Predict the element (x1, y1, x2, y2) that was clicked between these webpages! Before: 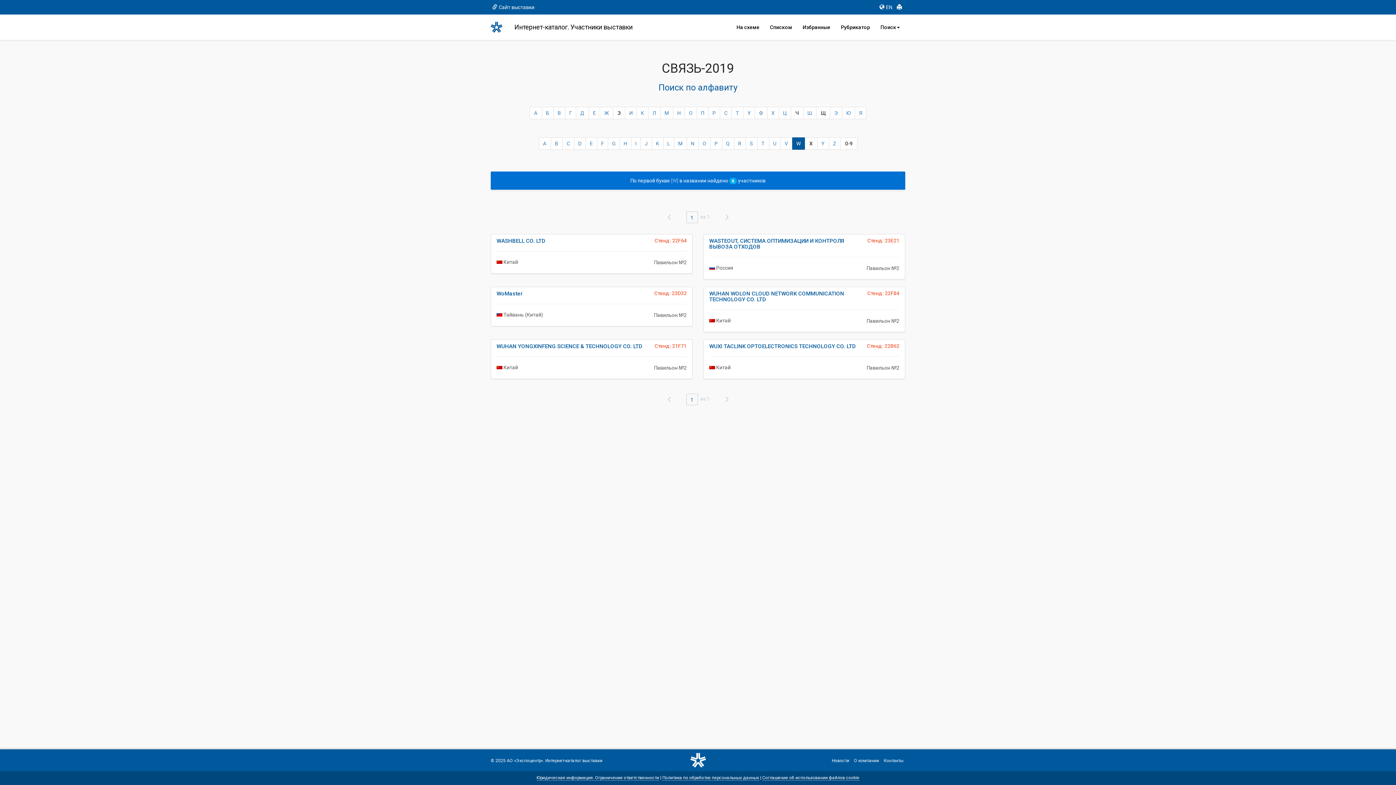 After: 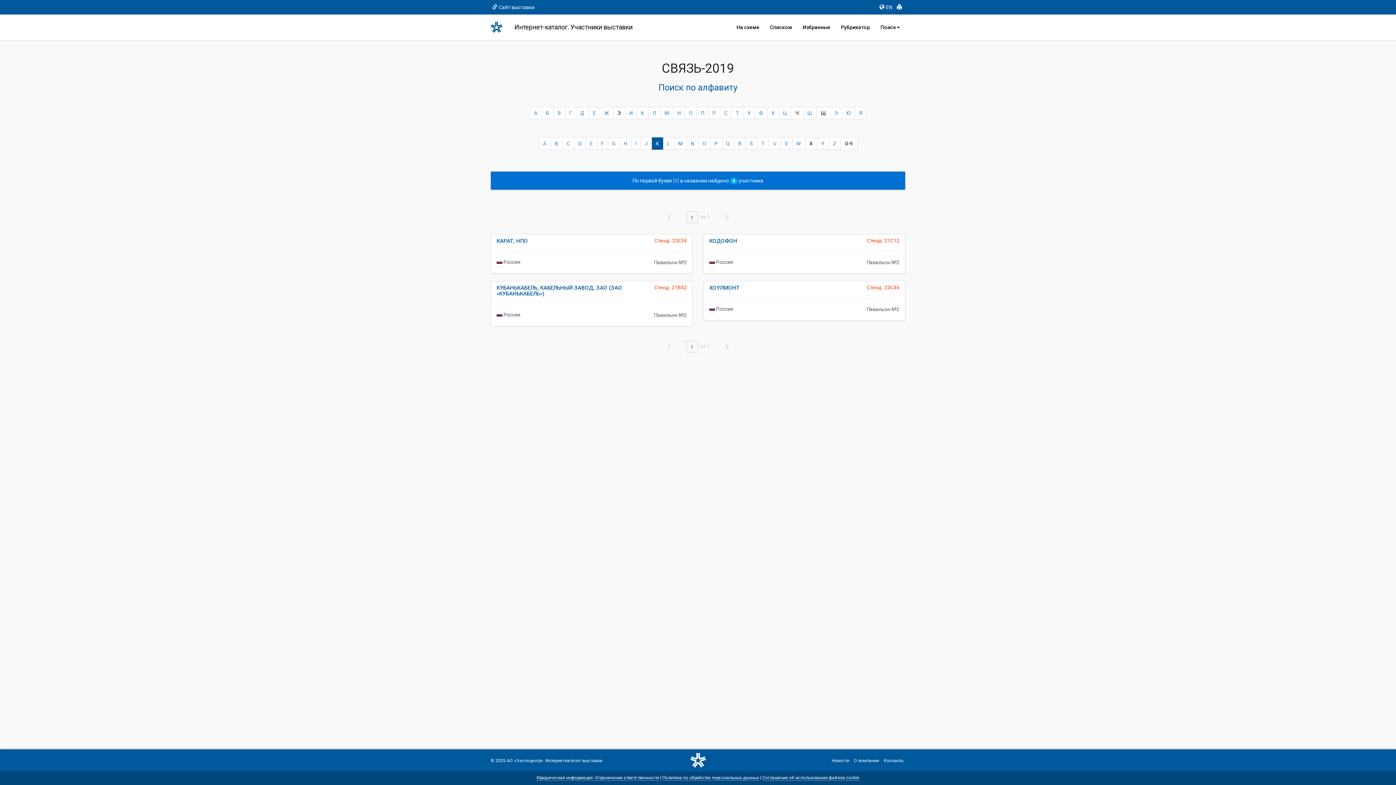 Action: label: K bbox: (651, 137, 663, 149)